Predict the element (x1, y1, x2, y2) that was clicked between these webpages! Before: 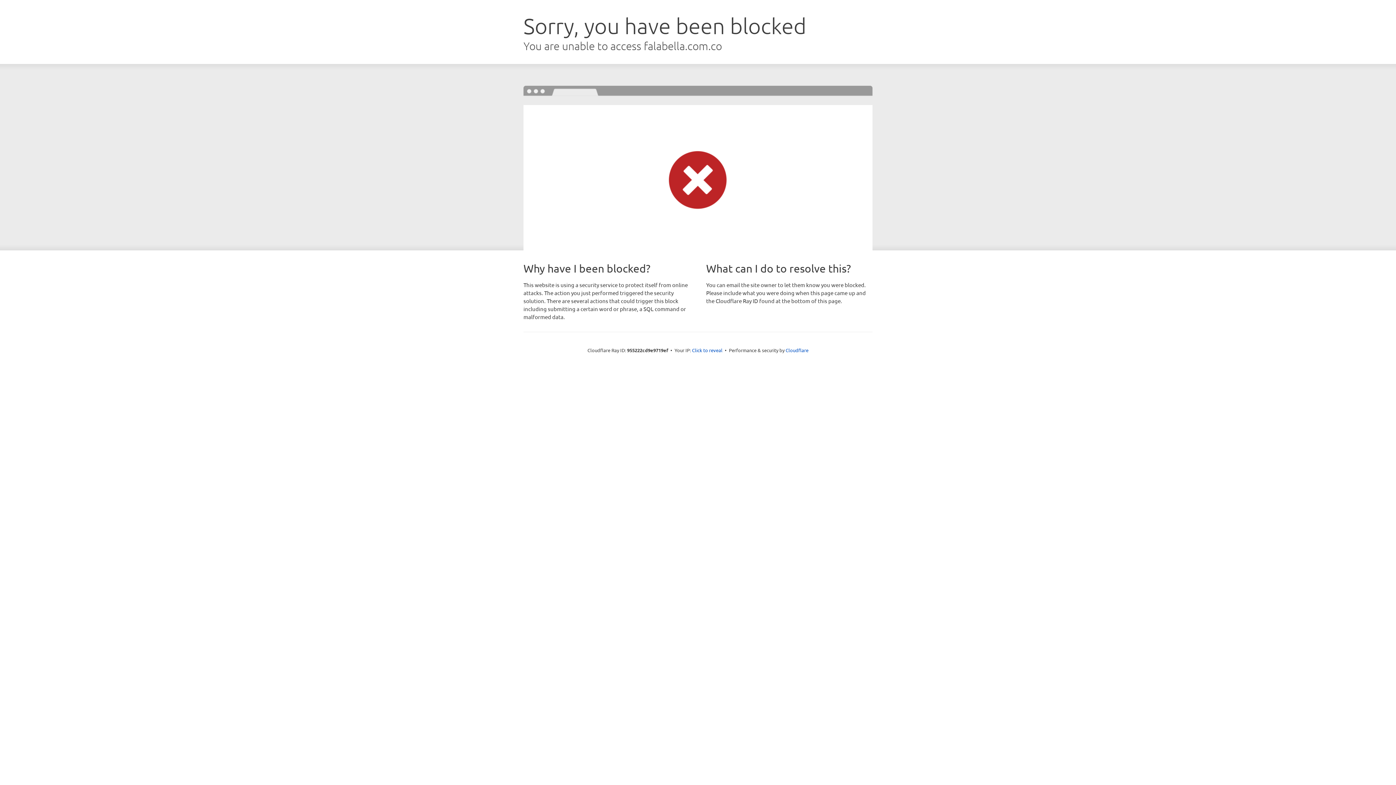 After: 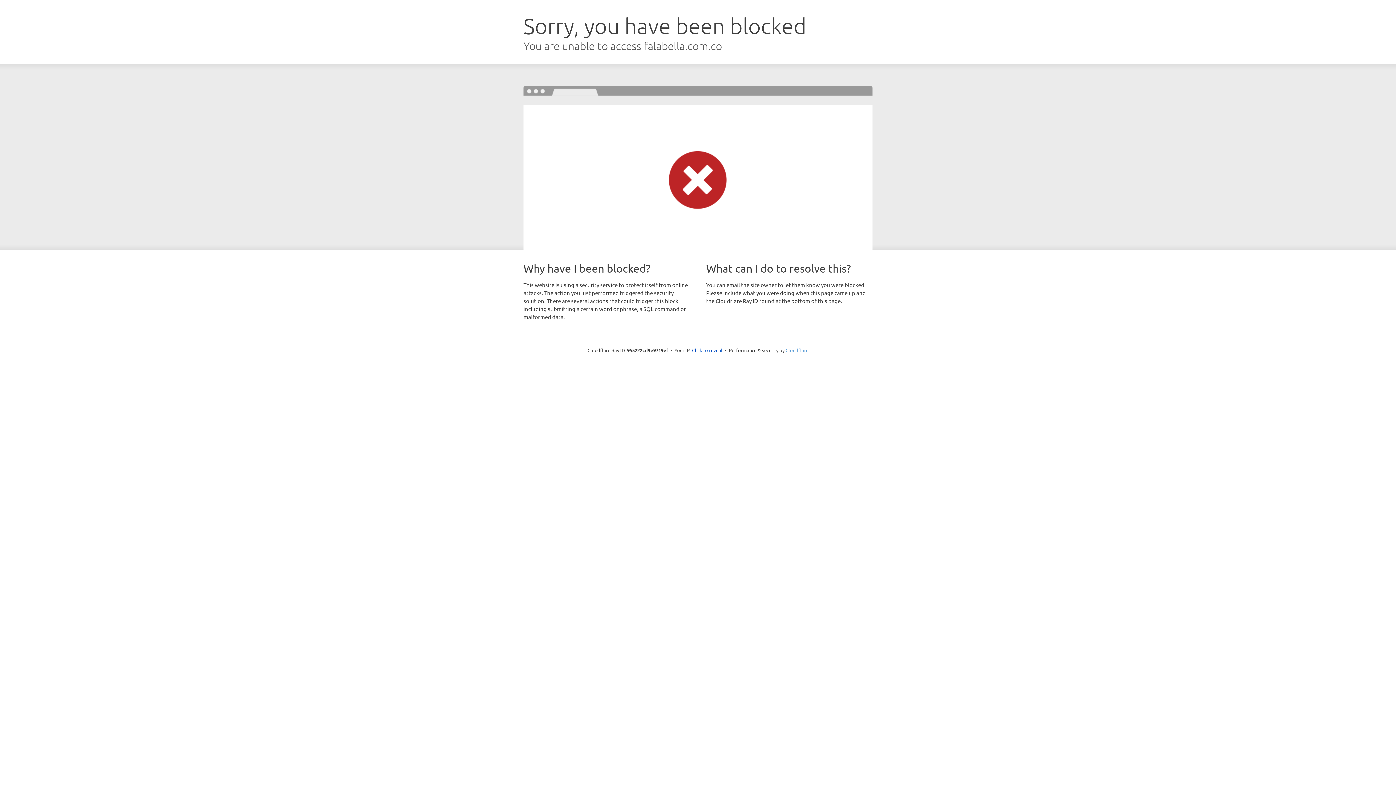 Action: label: Cloudflare bbox: (785, 347, 808, 353)